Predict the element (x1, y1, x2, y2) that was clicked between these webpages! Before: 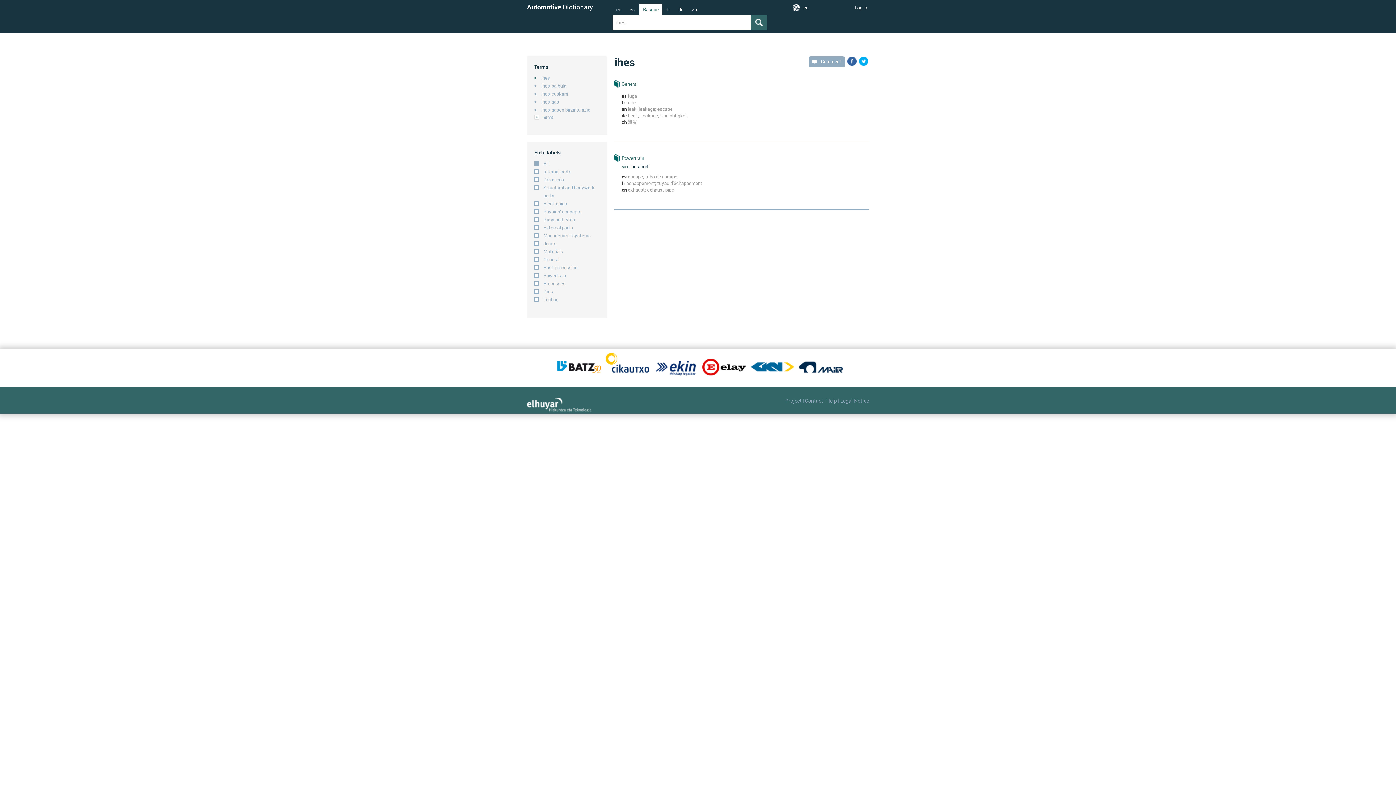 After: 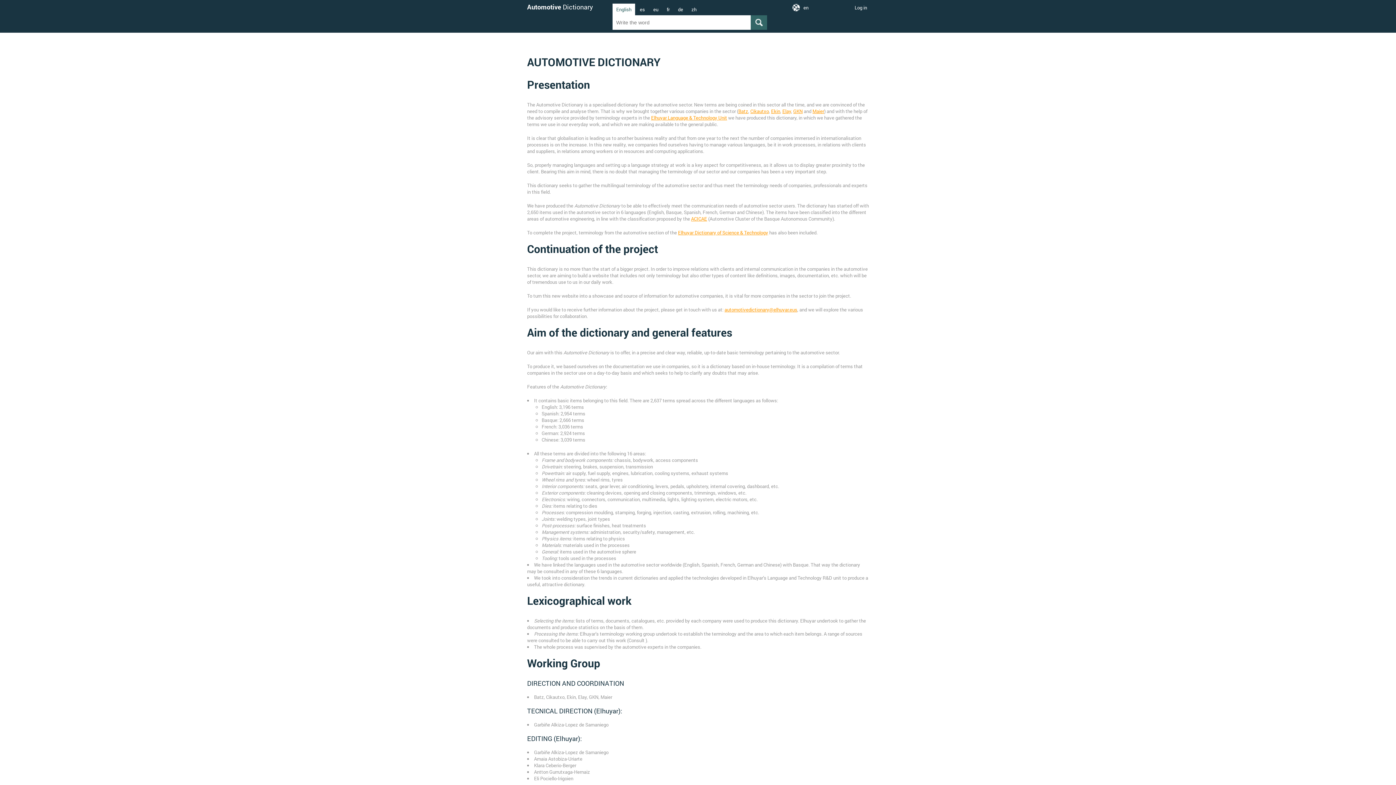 Action: bbox: (785, 397, 801, 404) label: Project